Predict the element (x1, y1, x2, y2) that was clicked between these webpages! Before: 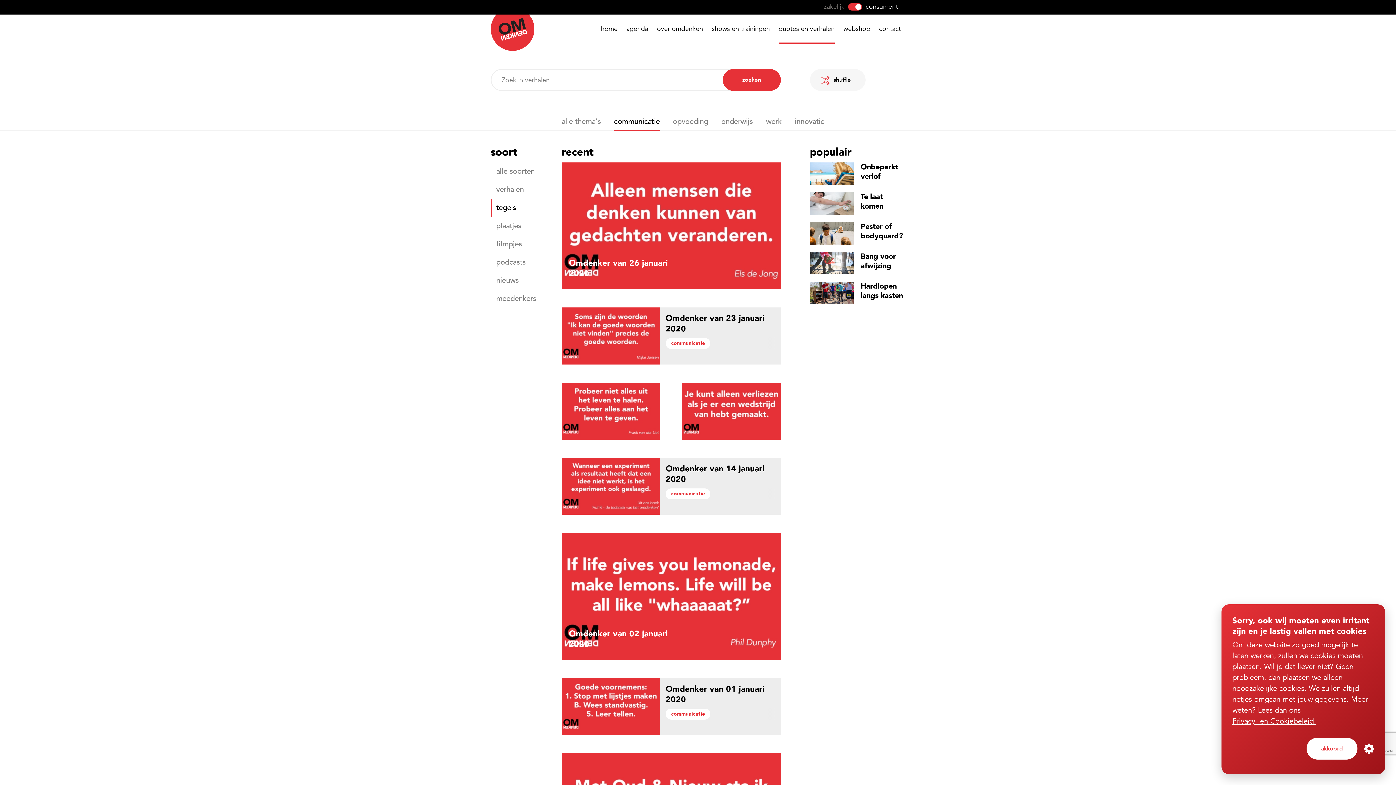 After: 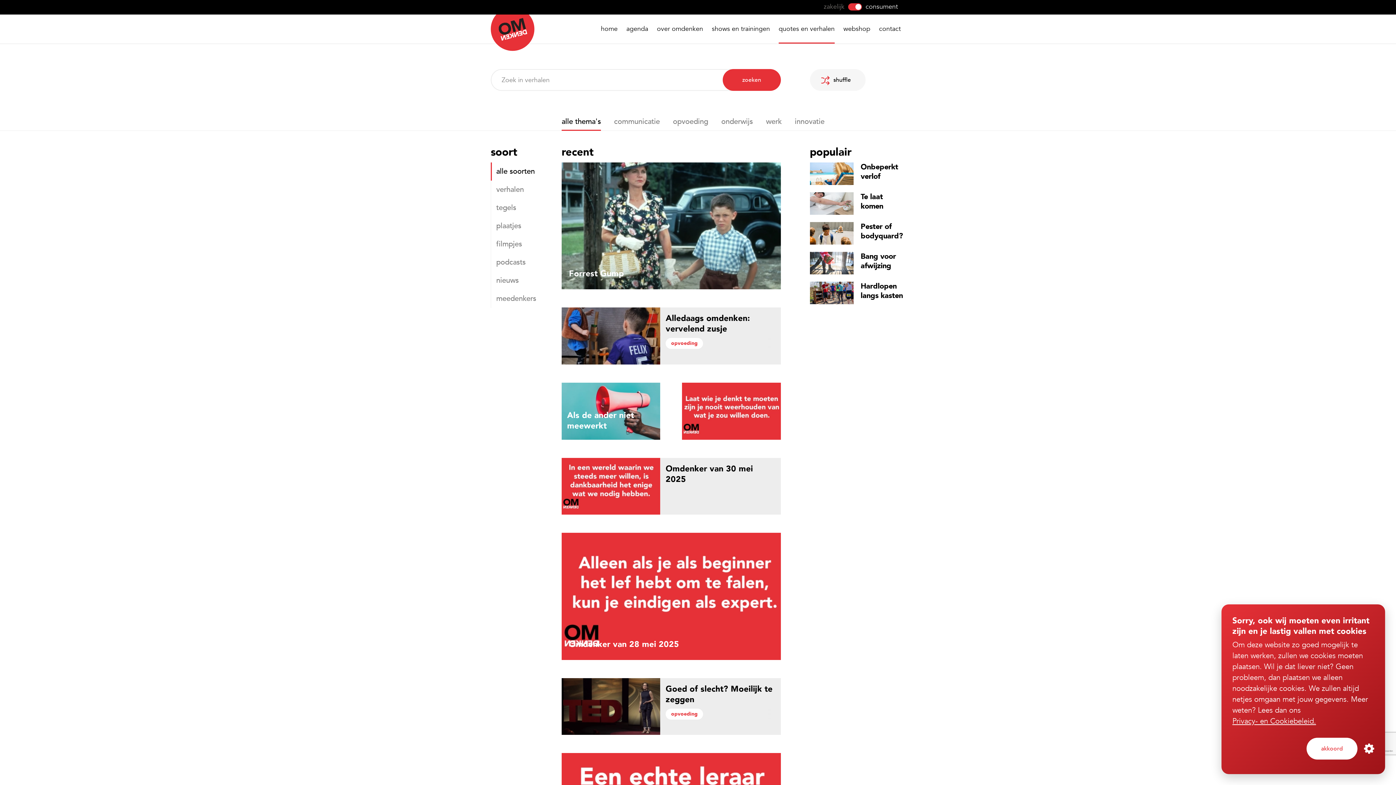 Action: label: quotes en verhalen bbox: (778, 14, 834, 43)